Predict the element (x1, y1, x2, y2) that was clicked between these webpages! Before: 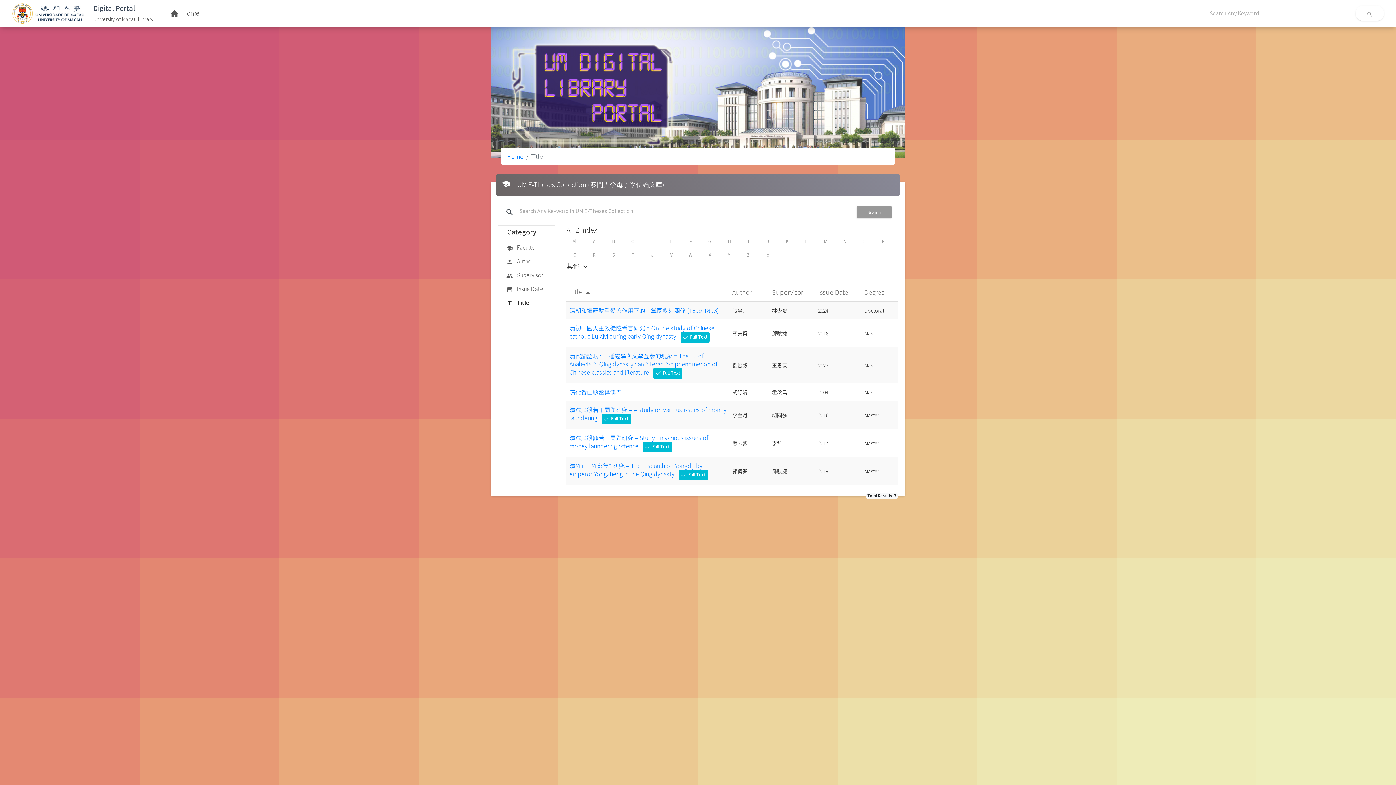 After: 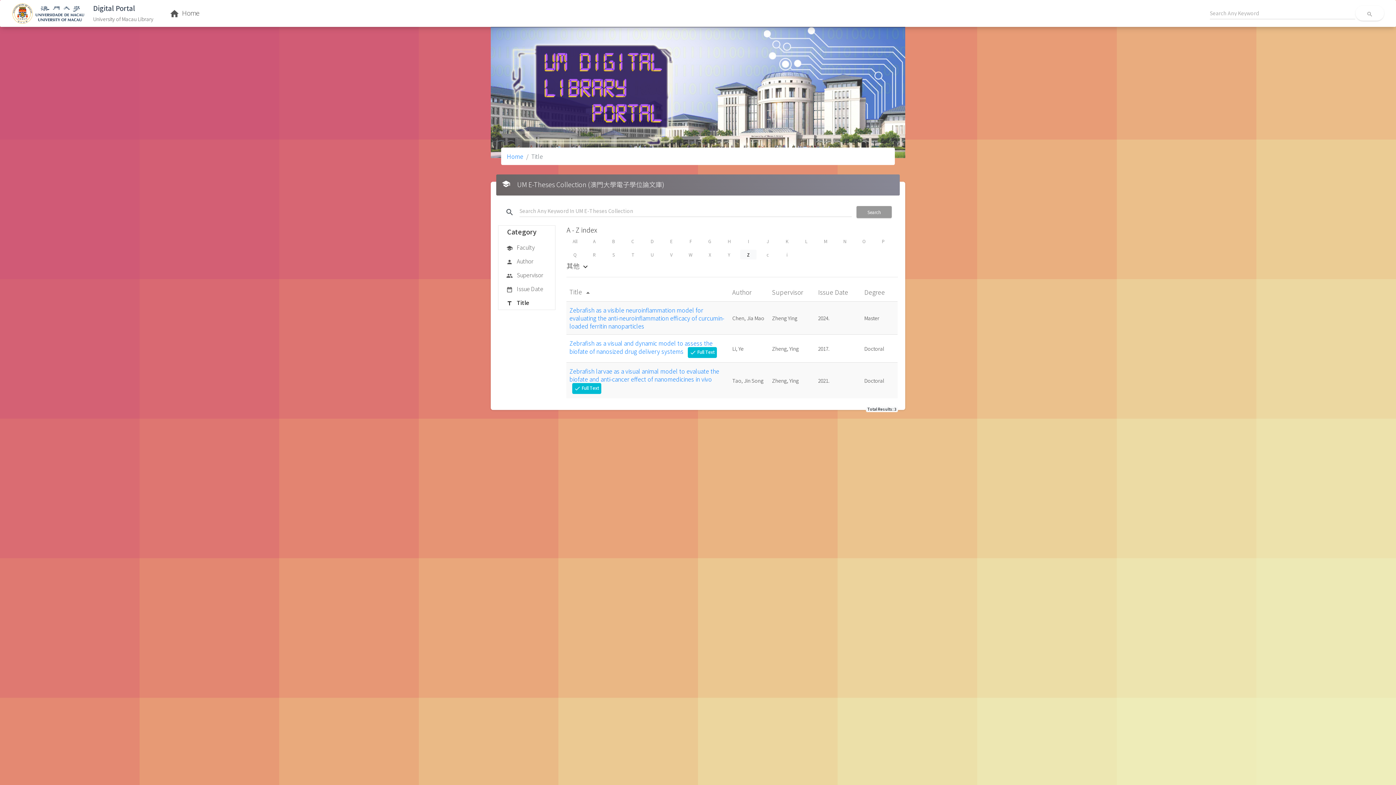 Action: bbox: (740, 249, 756, 259) label: Z